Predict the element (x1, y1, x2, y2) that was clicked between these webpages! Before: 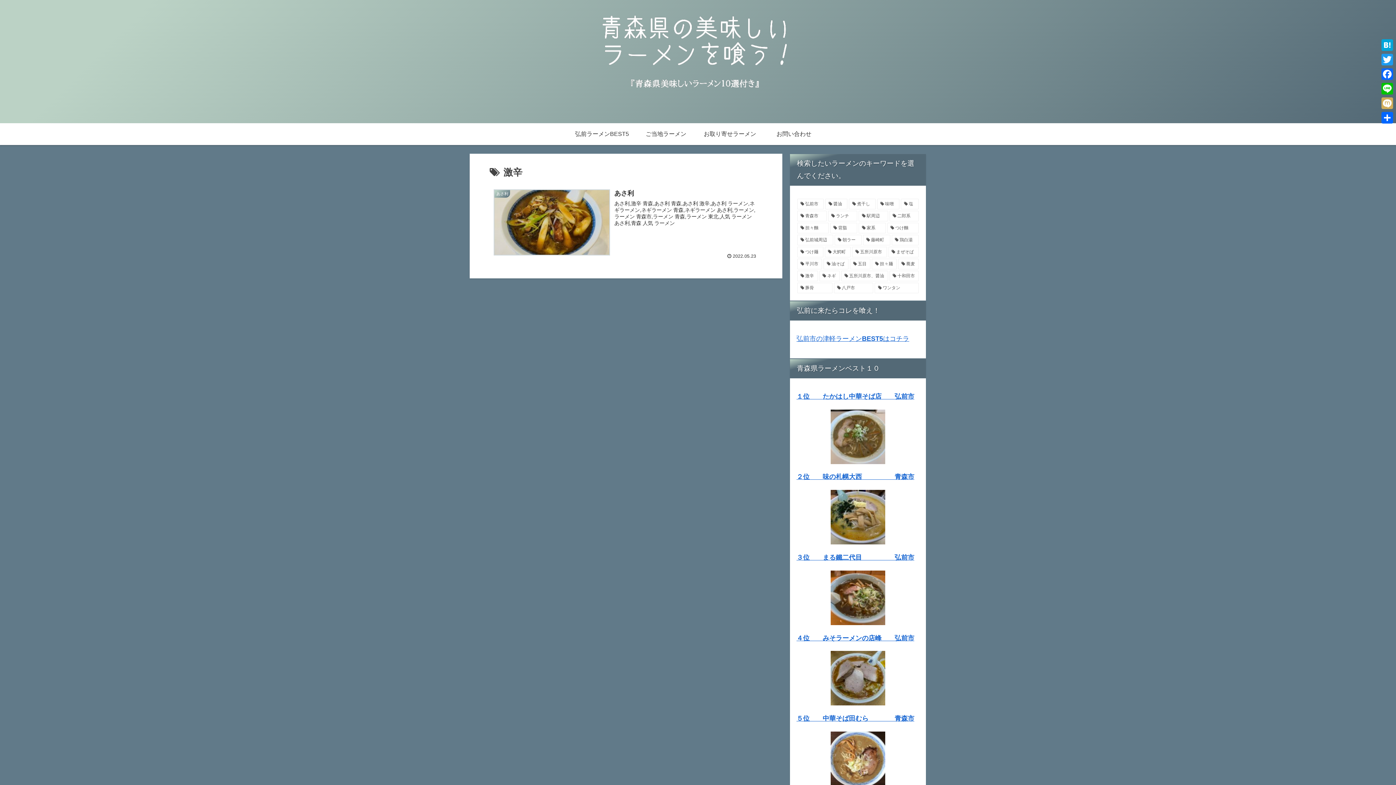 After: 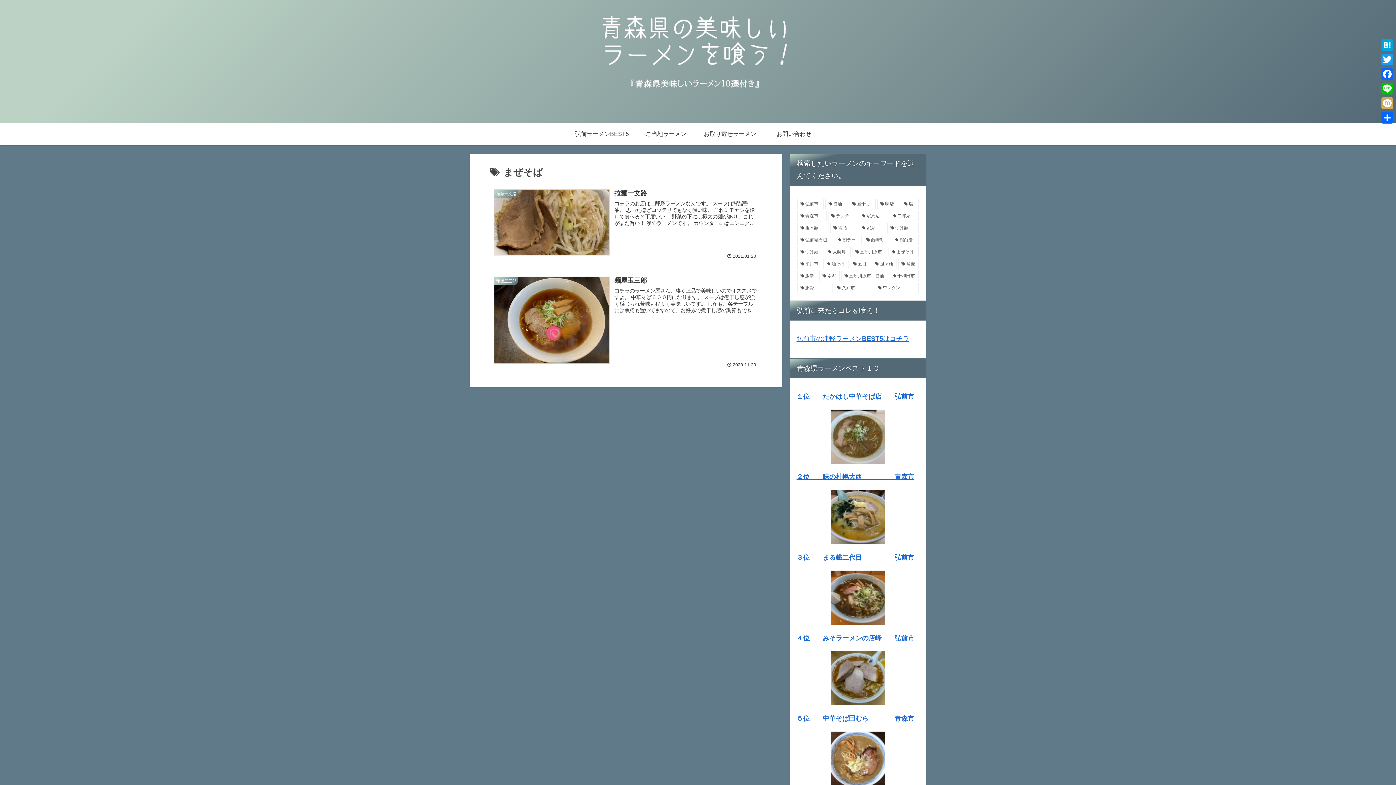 Action: bbox: (888, 246, 918, 257) label: まぜそば (2個の項目)